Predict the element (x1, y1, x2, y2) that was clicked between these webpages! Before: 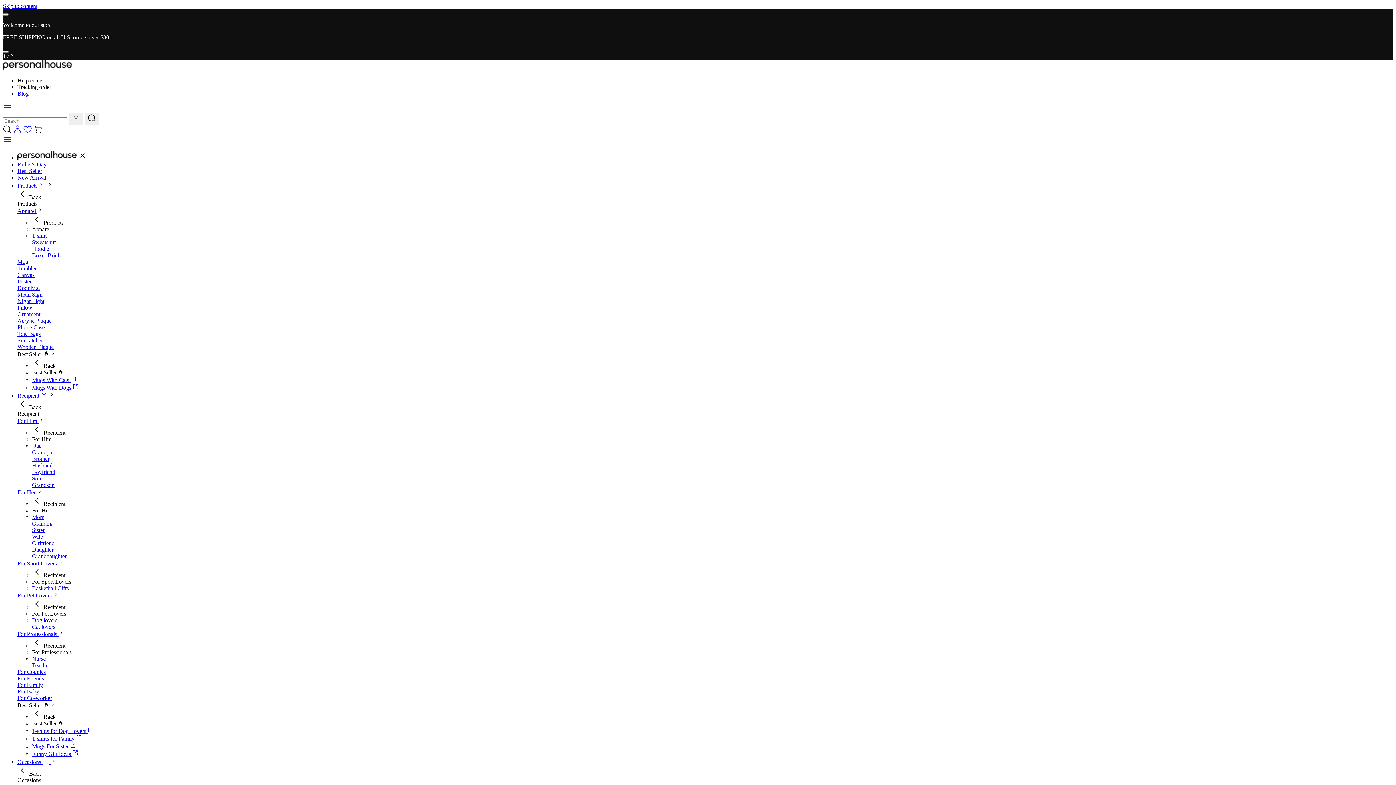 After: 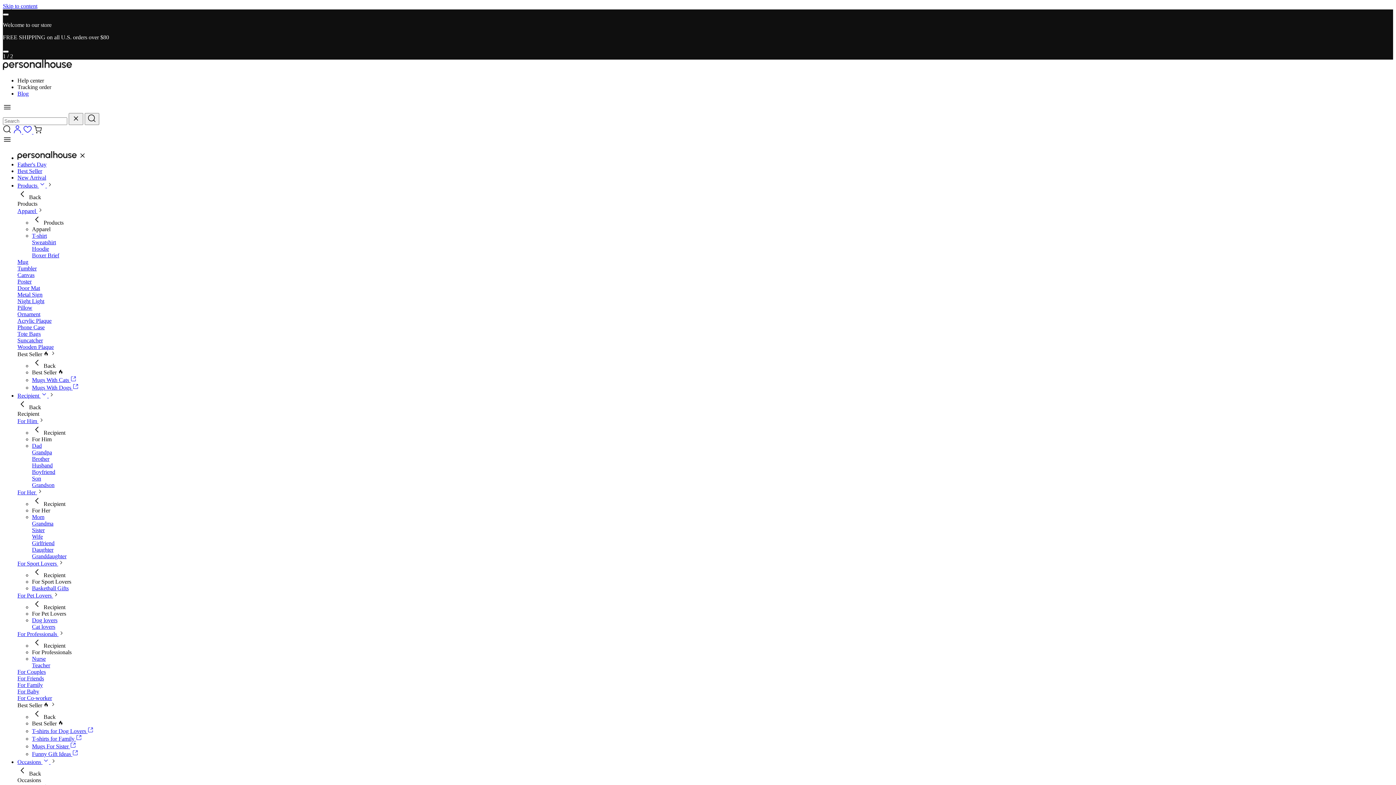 Action: bbox: (17, 311, 40, 317) label: Ornament